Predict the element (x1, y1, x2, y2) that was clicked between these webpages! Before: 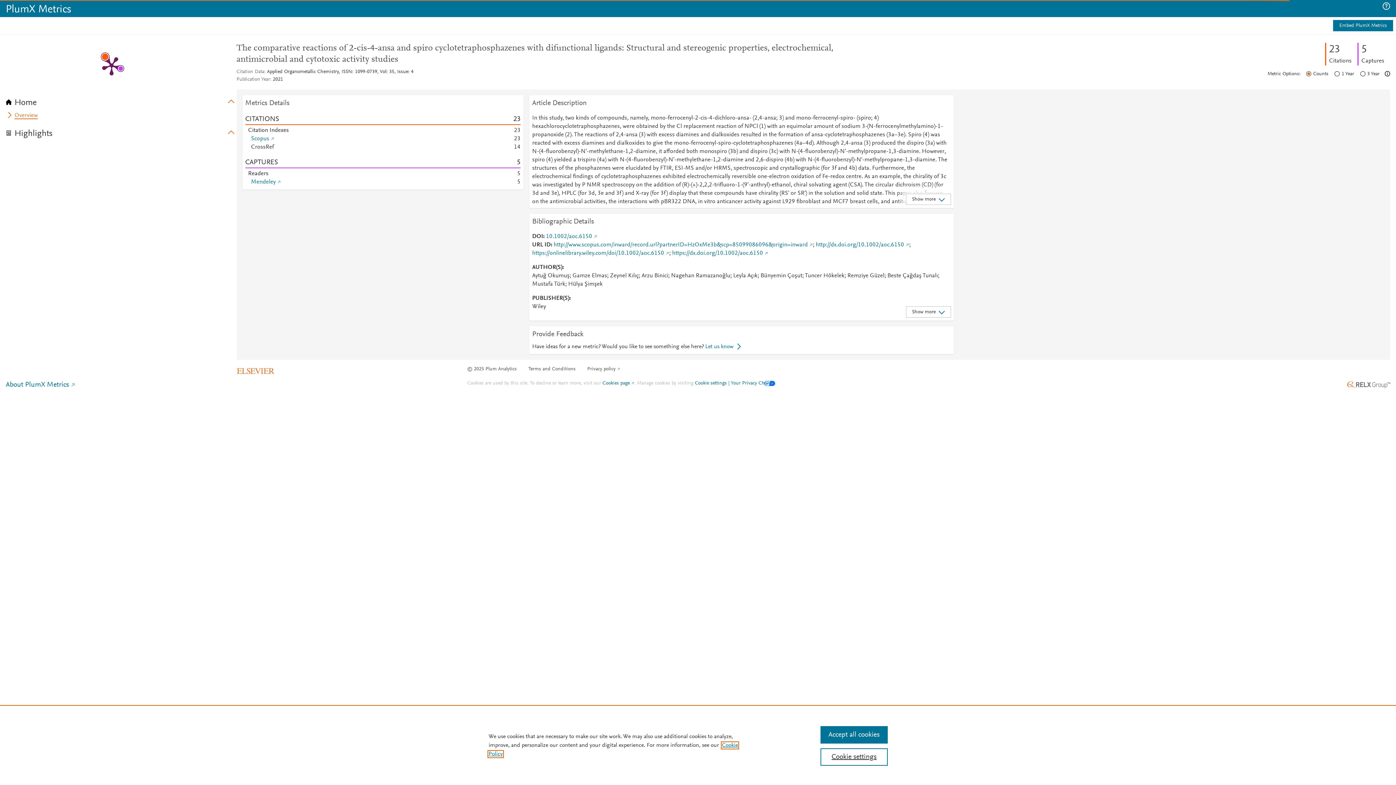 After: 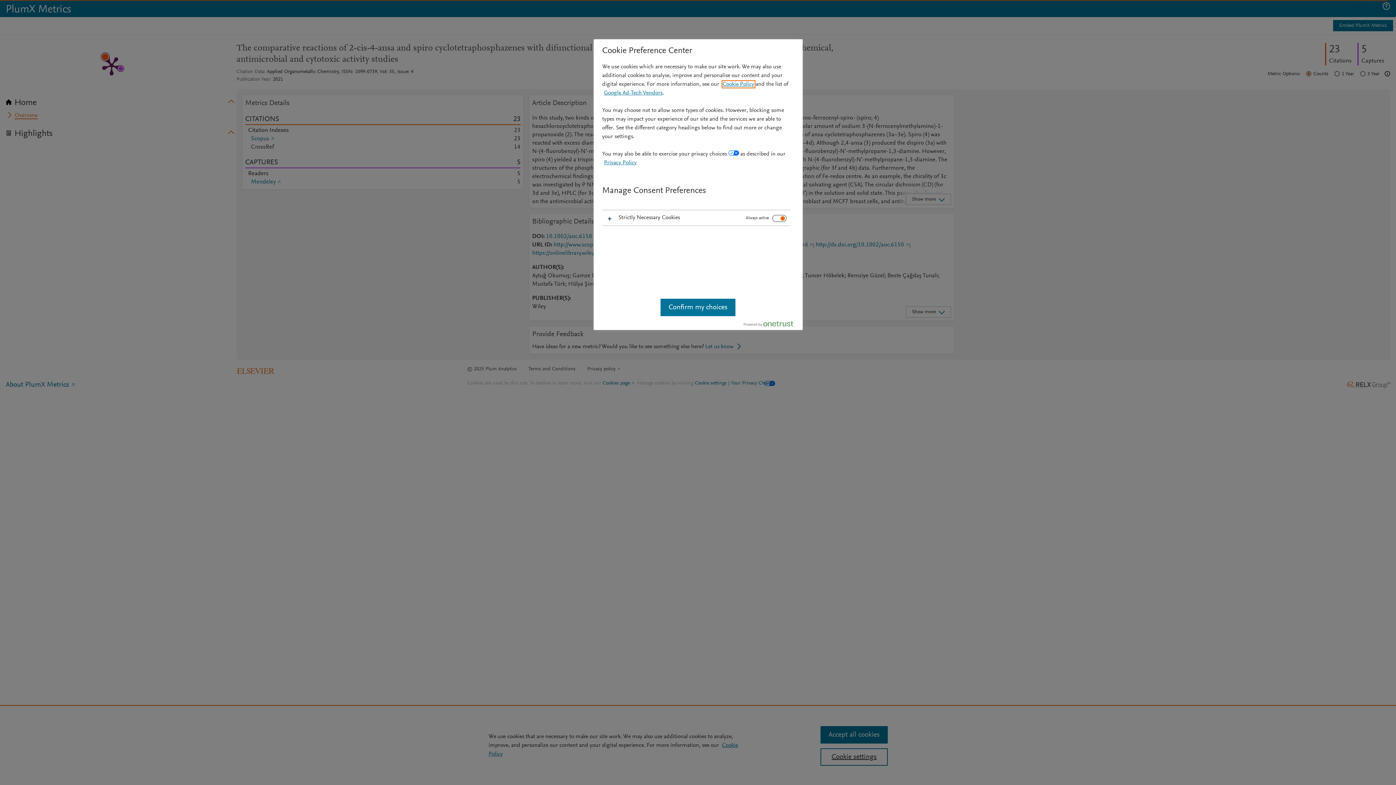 Action: bbox: (695, 381, 775, 386) label: Cookie settings | Your Privacy Choices